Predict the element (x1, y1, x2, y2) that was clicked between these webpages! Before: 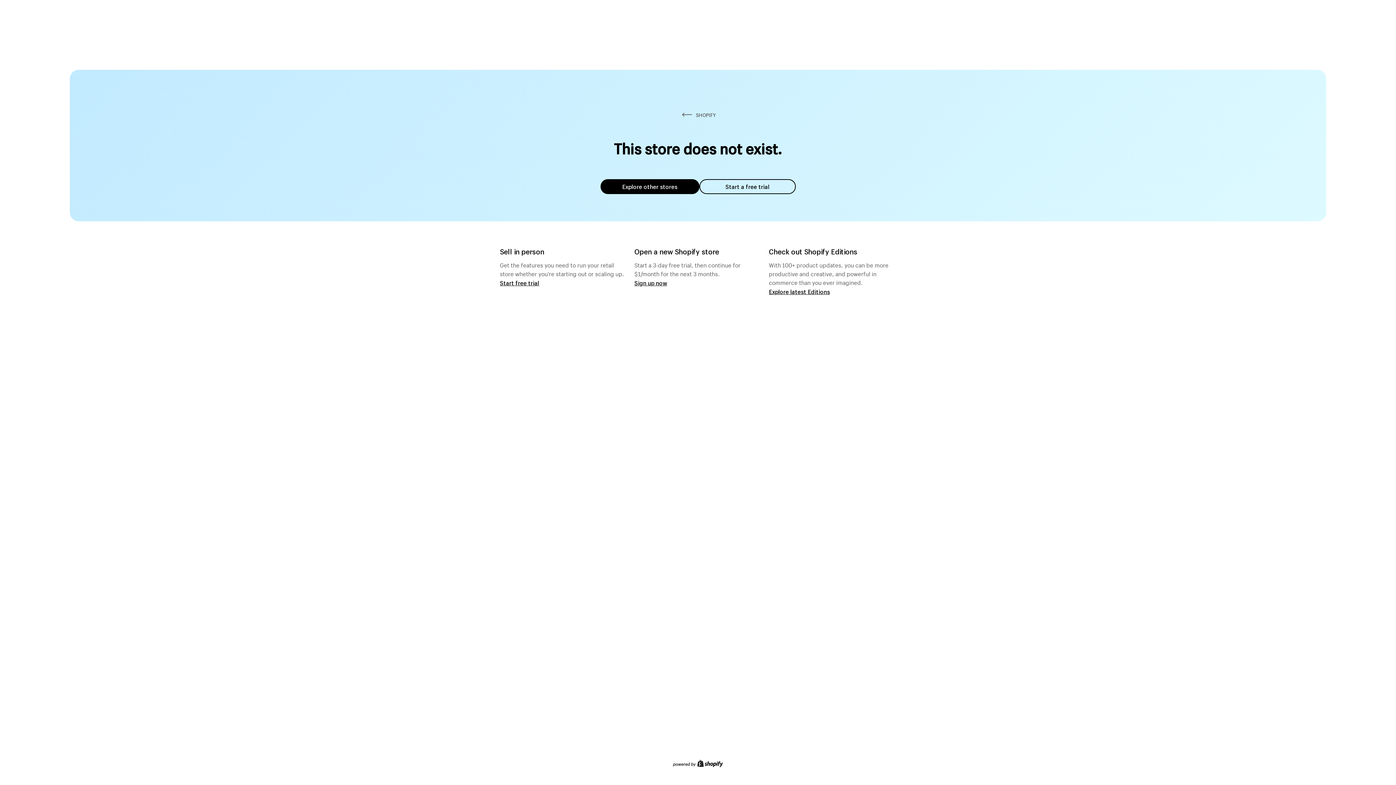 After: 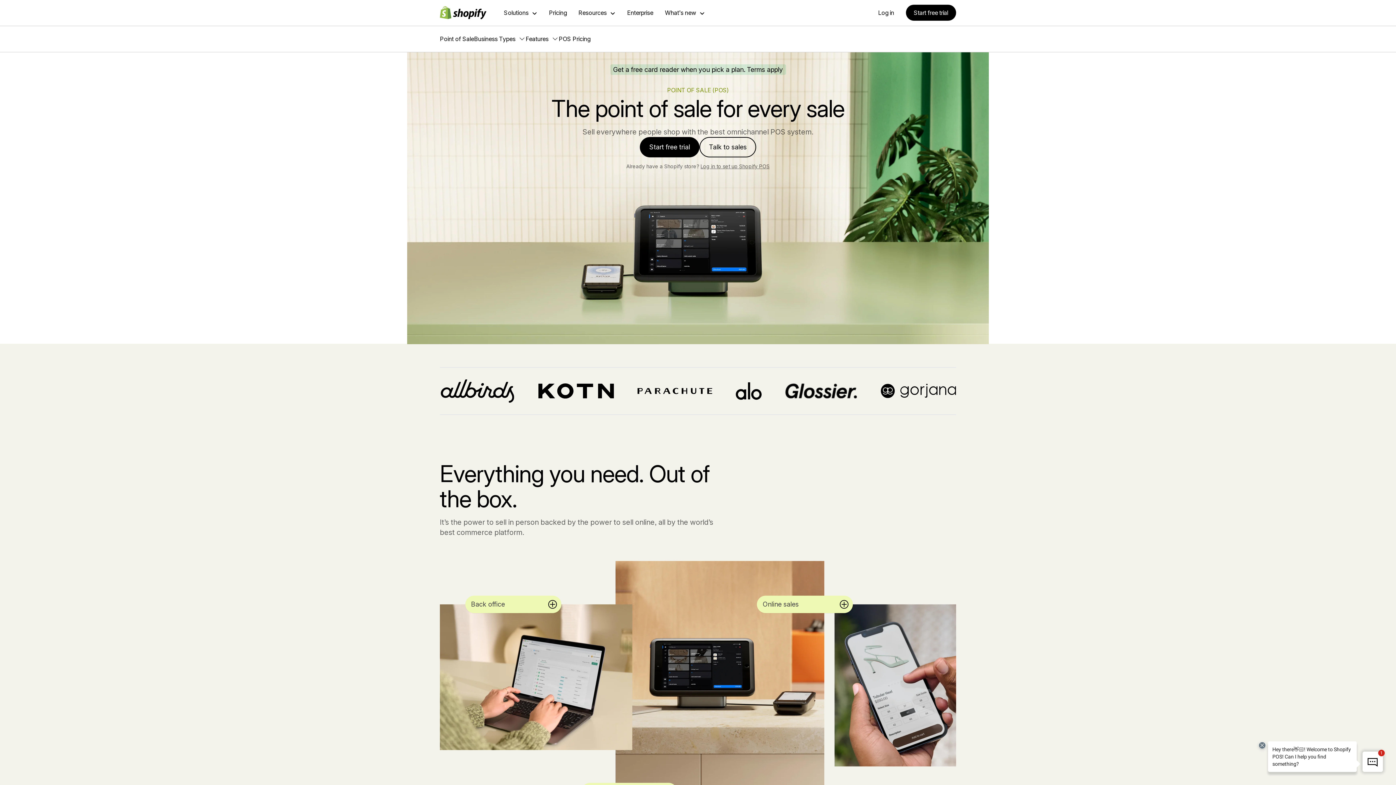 Action: bbox: (500, 279, 539, 286) label: Start free trial